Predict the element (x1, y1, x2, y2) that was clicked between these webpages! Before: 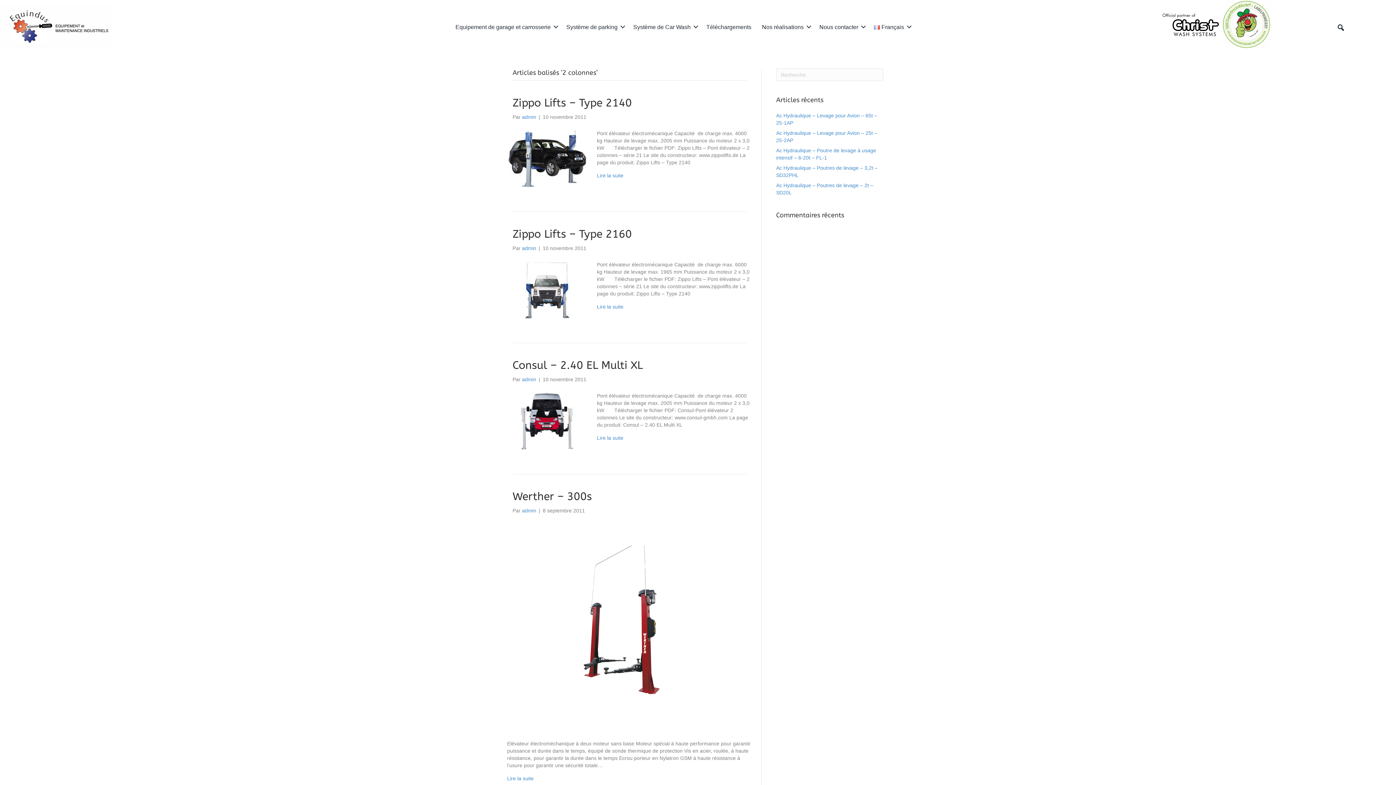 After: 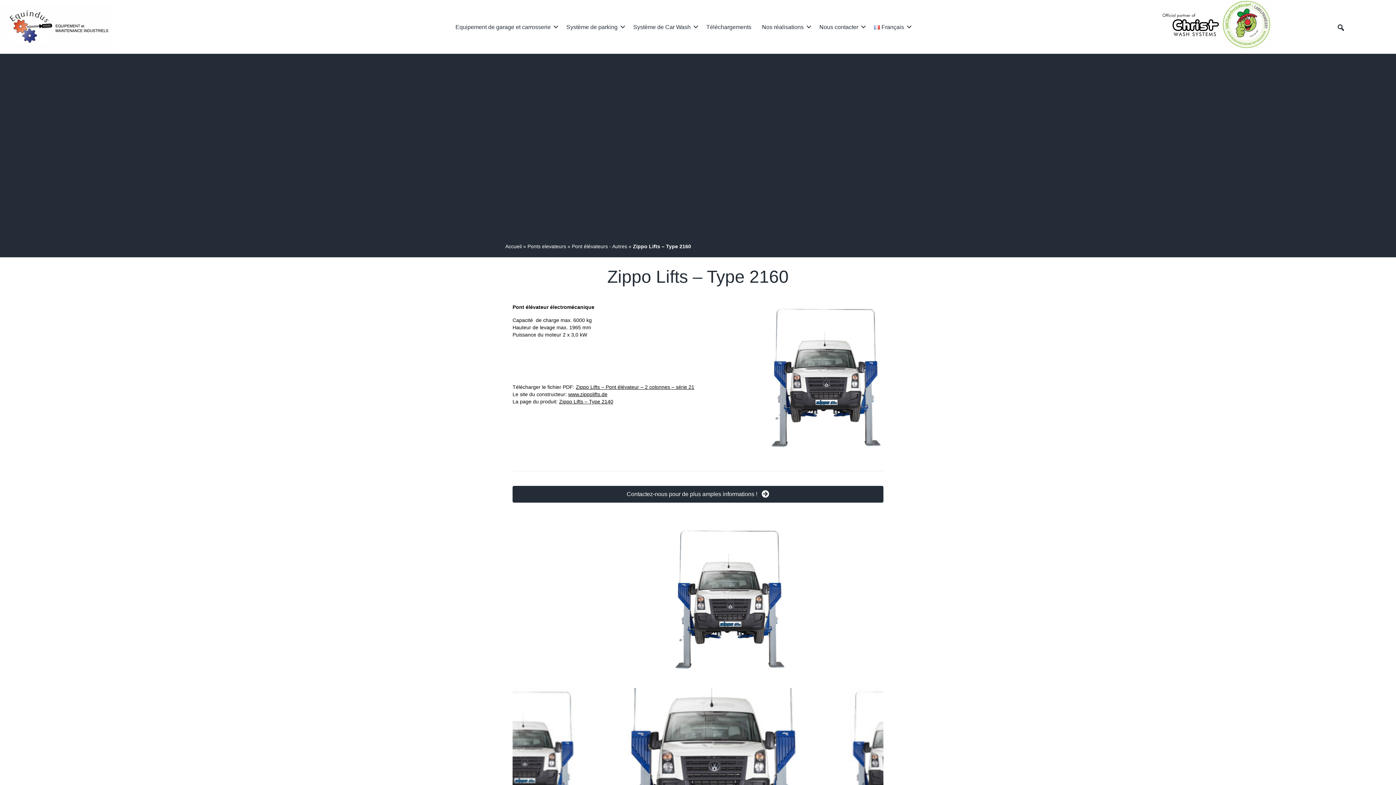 Action: bbox: (507, 286, 588, 292)